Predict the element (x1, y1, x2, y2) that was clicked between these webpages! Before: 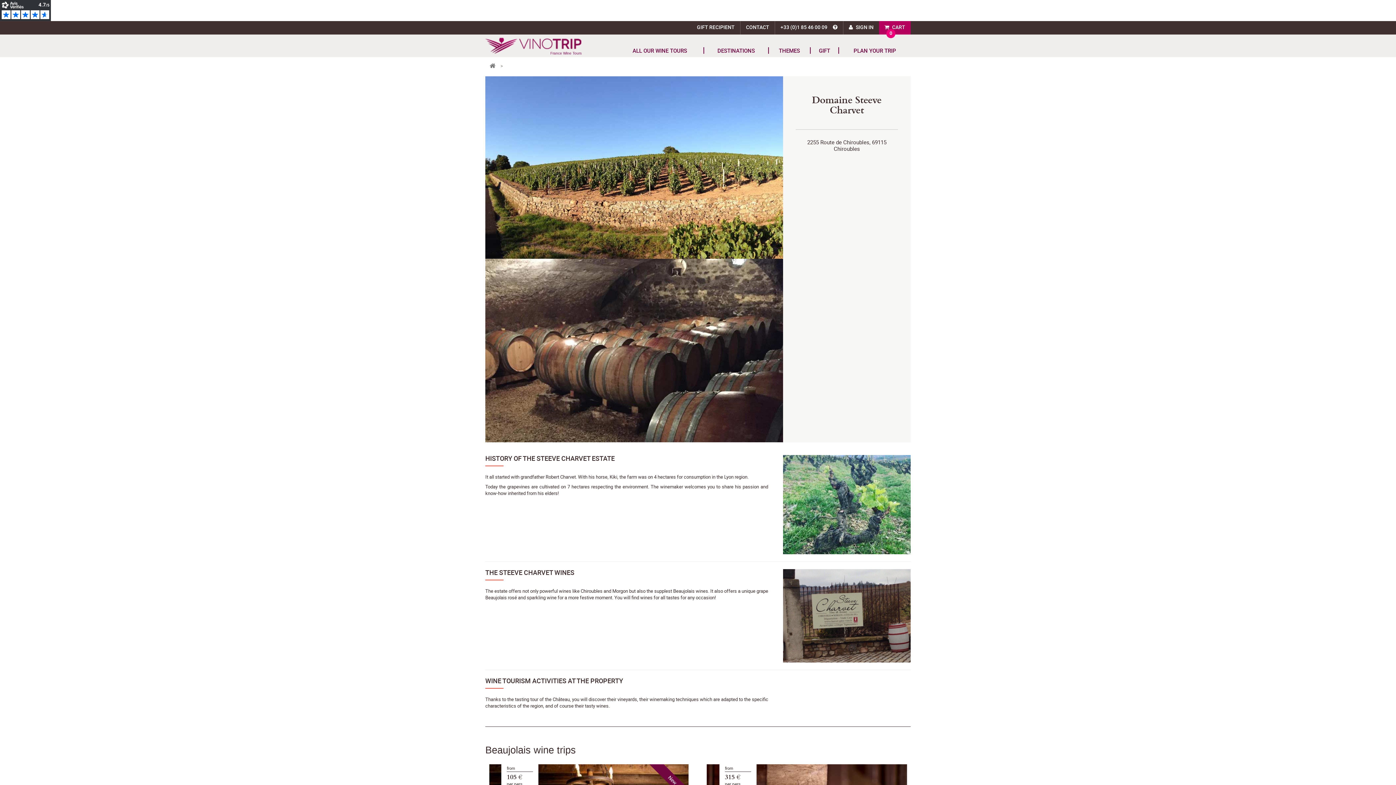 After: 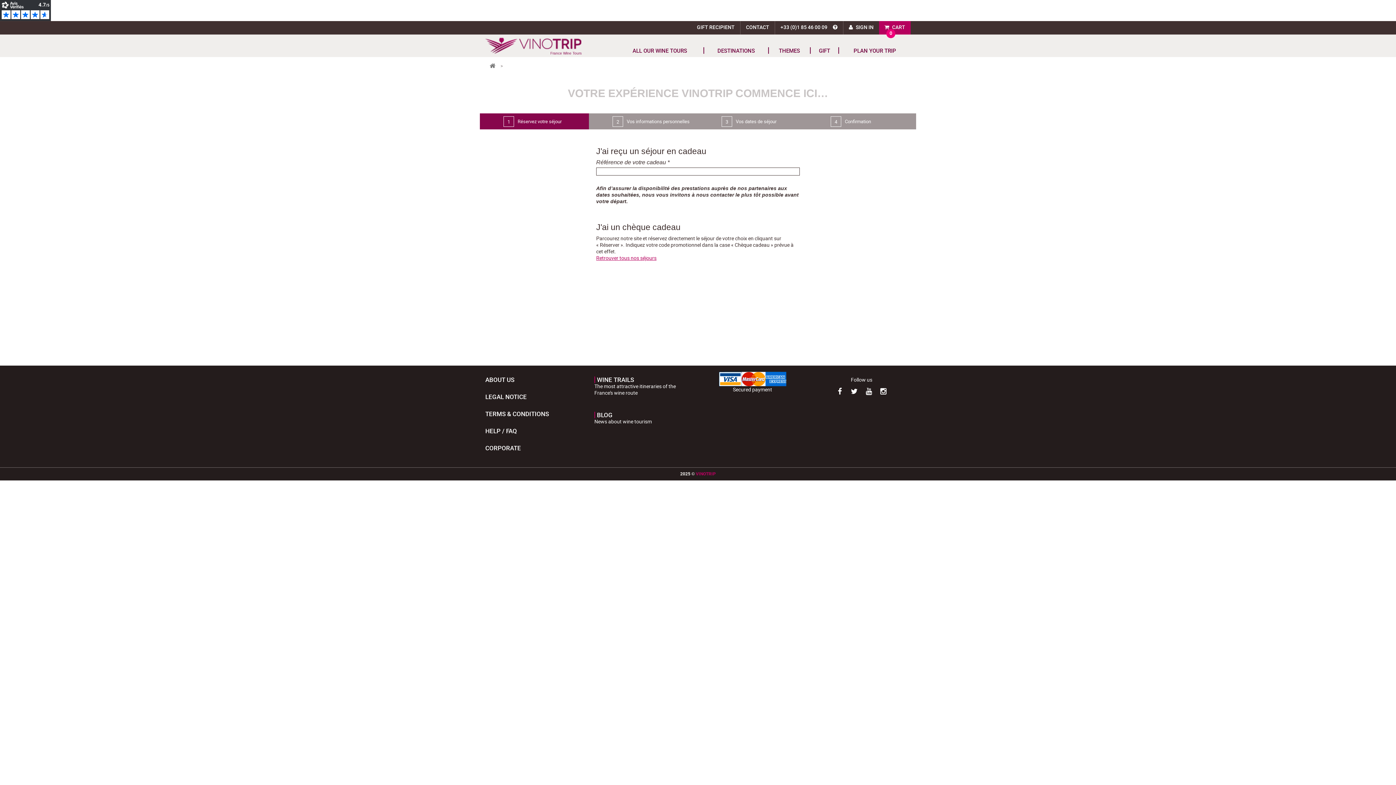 Action: bbox: (691, 21, 740, 34) label: GIFT RECIPIENT